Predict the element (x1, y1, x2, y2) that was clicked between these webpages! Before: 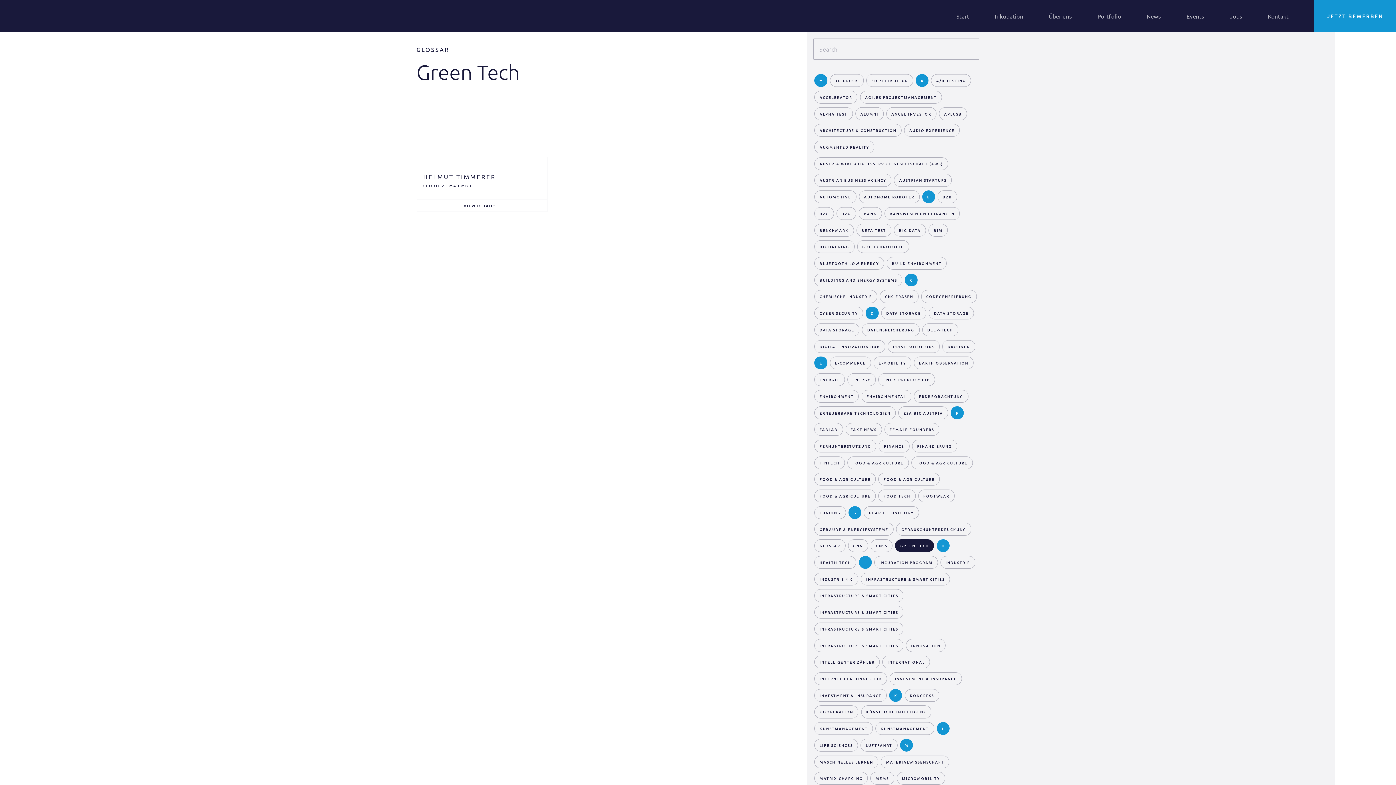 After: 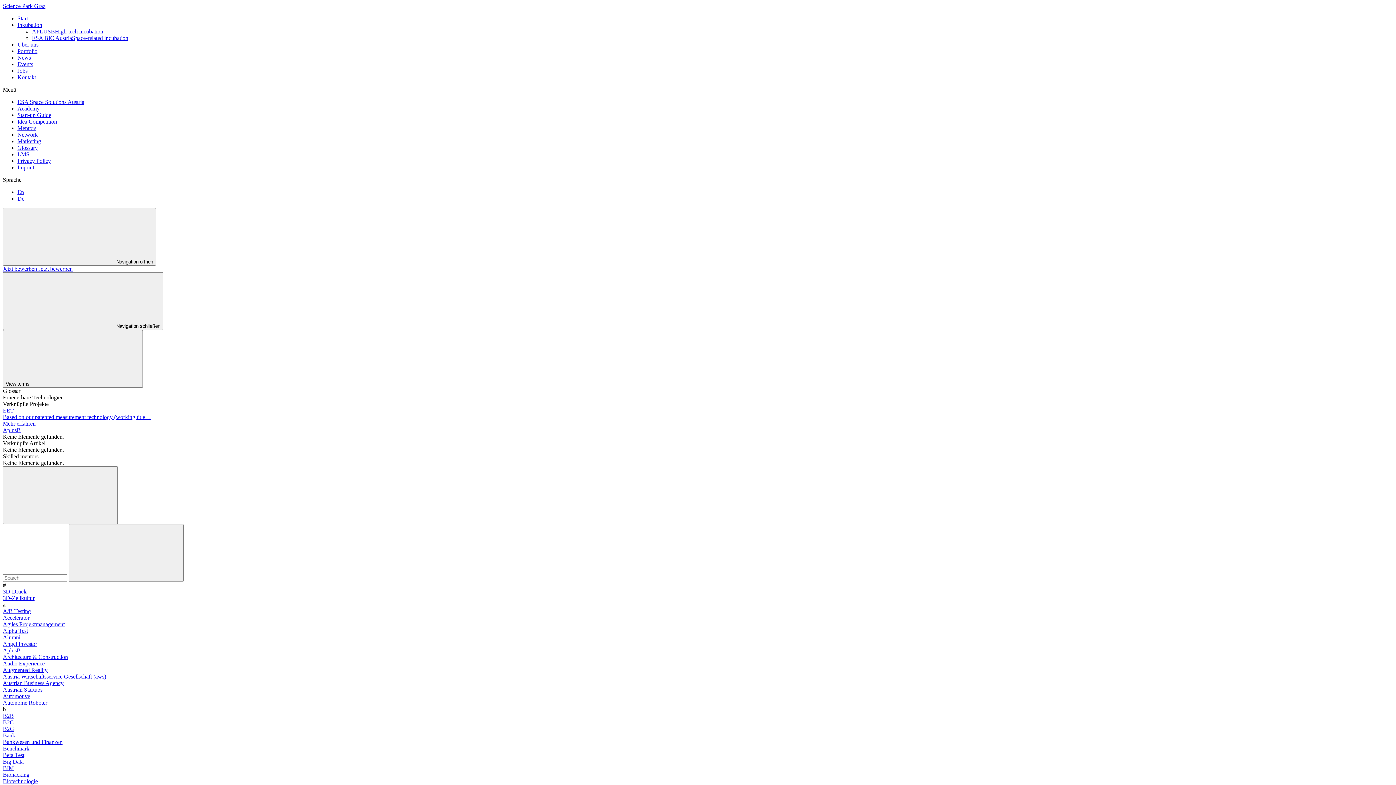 Action: label: ERNEUERBARE TECHNOLOGIEN bbox: (814, 406, 896, 419)